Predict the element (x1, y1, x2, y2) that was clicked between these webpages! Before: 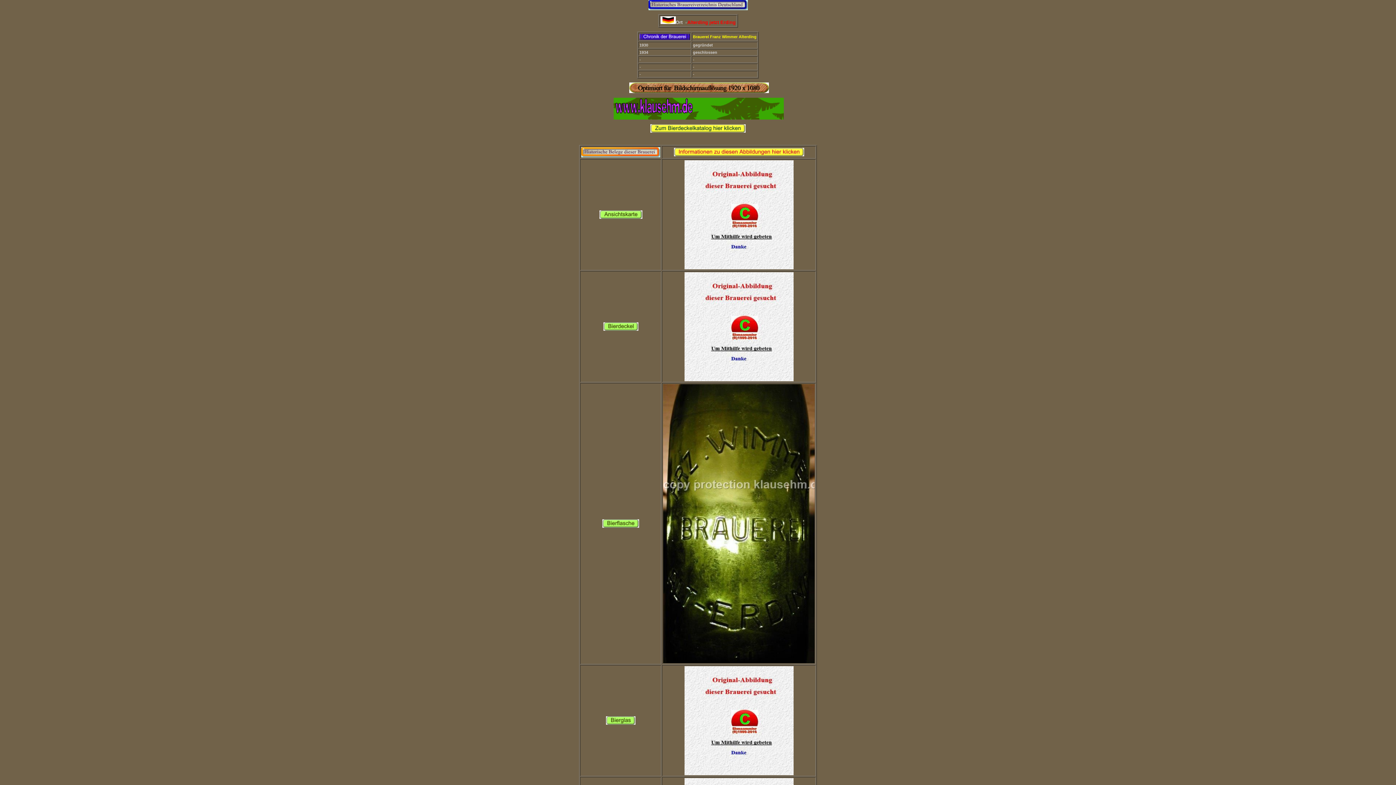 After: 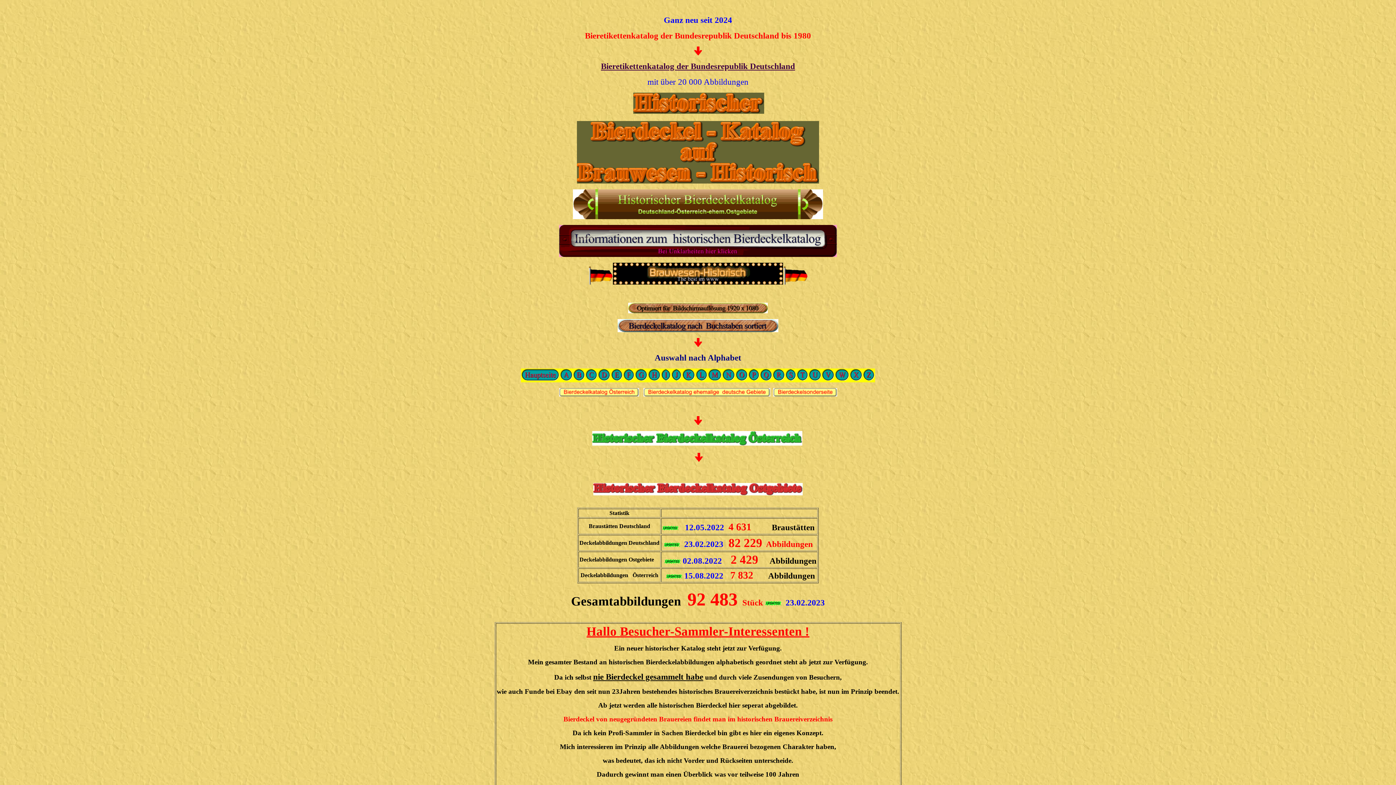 Action: bbox: (650, 129, 745, 133)